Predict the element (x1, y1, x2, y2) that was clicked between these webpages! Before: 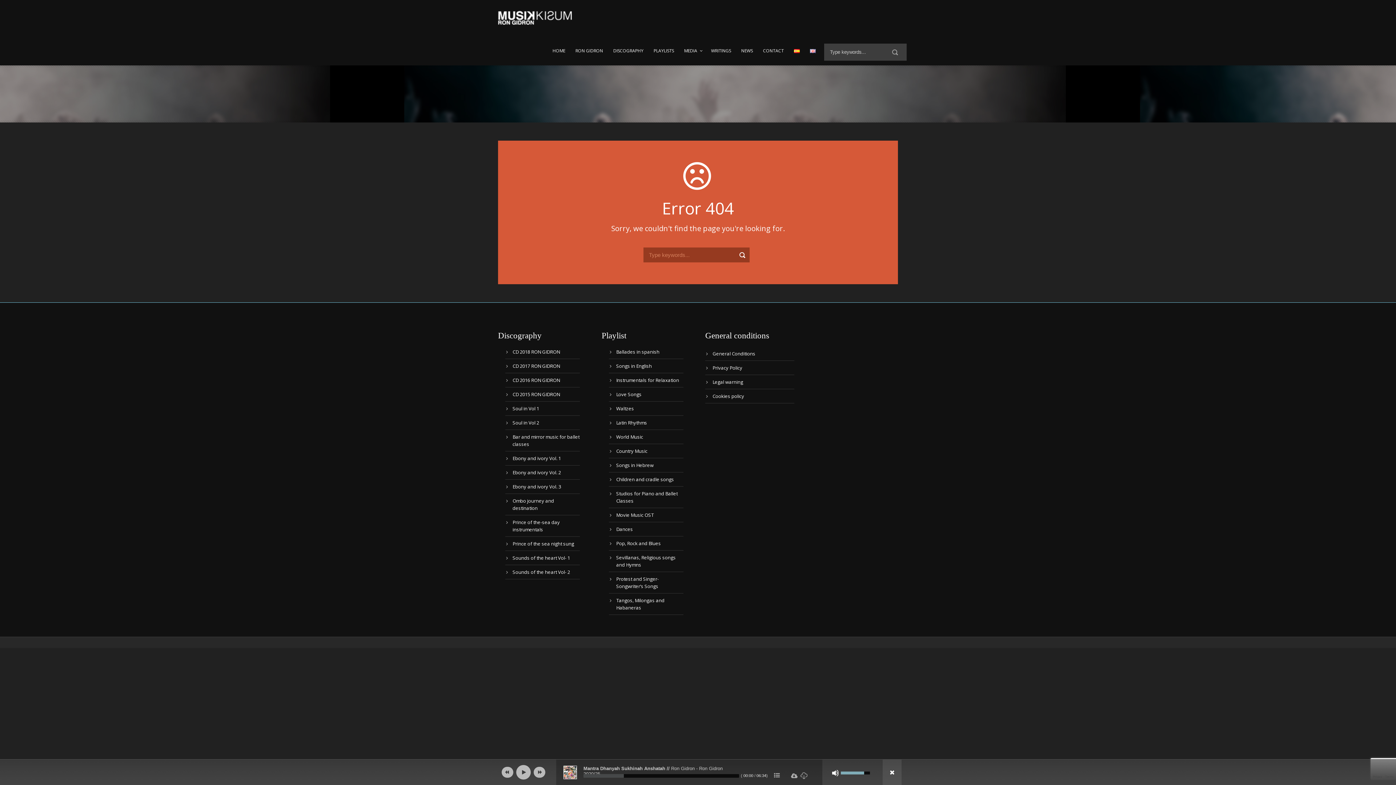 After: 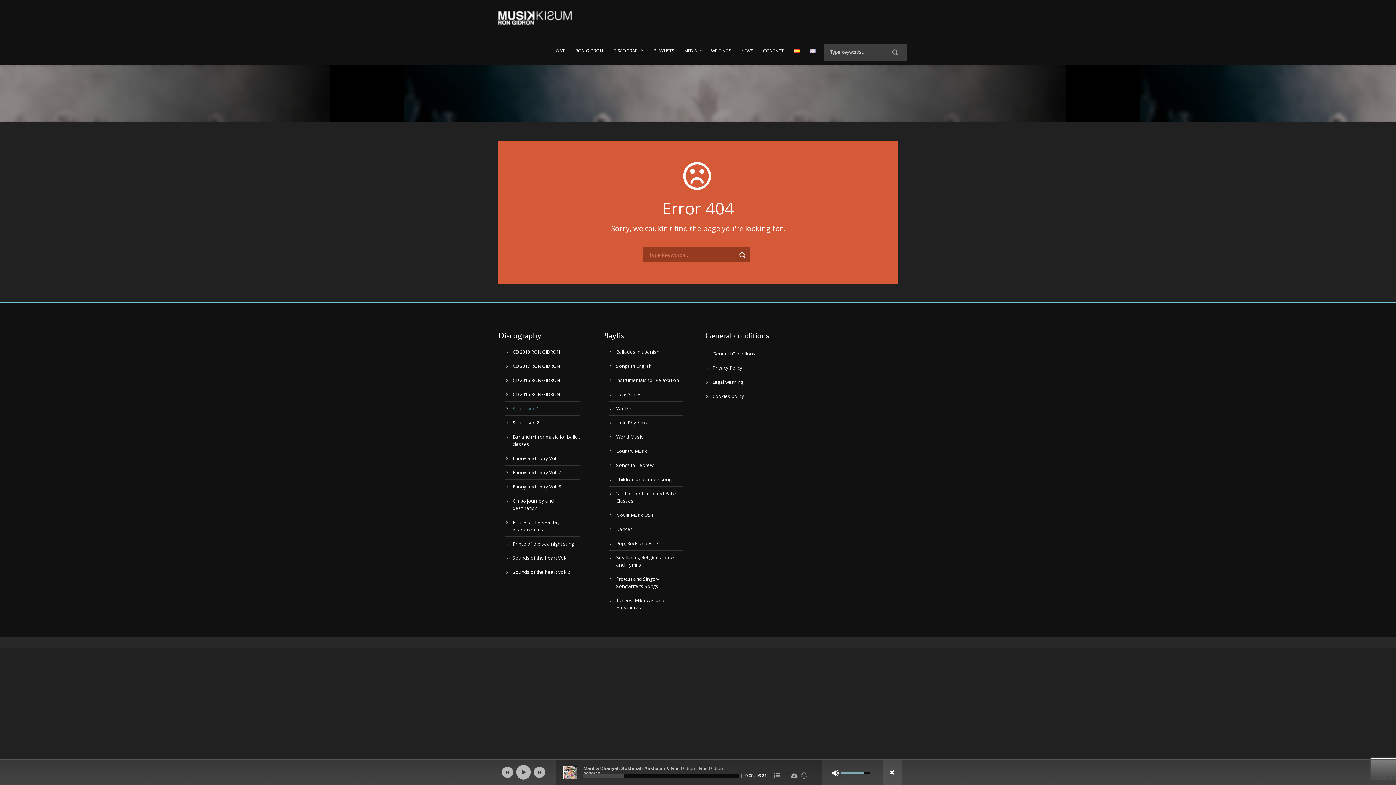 Action: bbox: (512, 405, 539, 412) label: Soul in Vol 1